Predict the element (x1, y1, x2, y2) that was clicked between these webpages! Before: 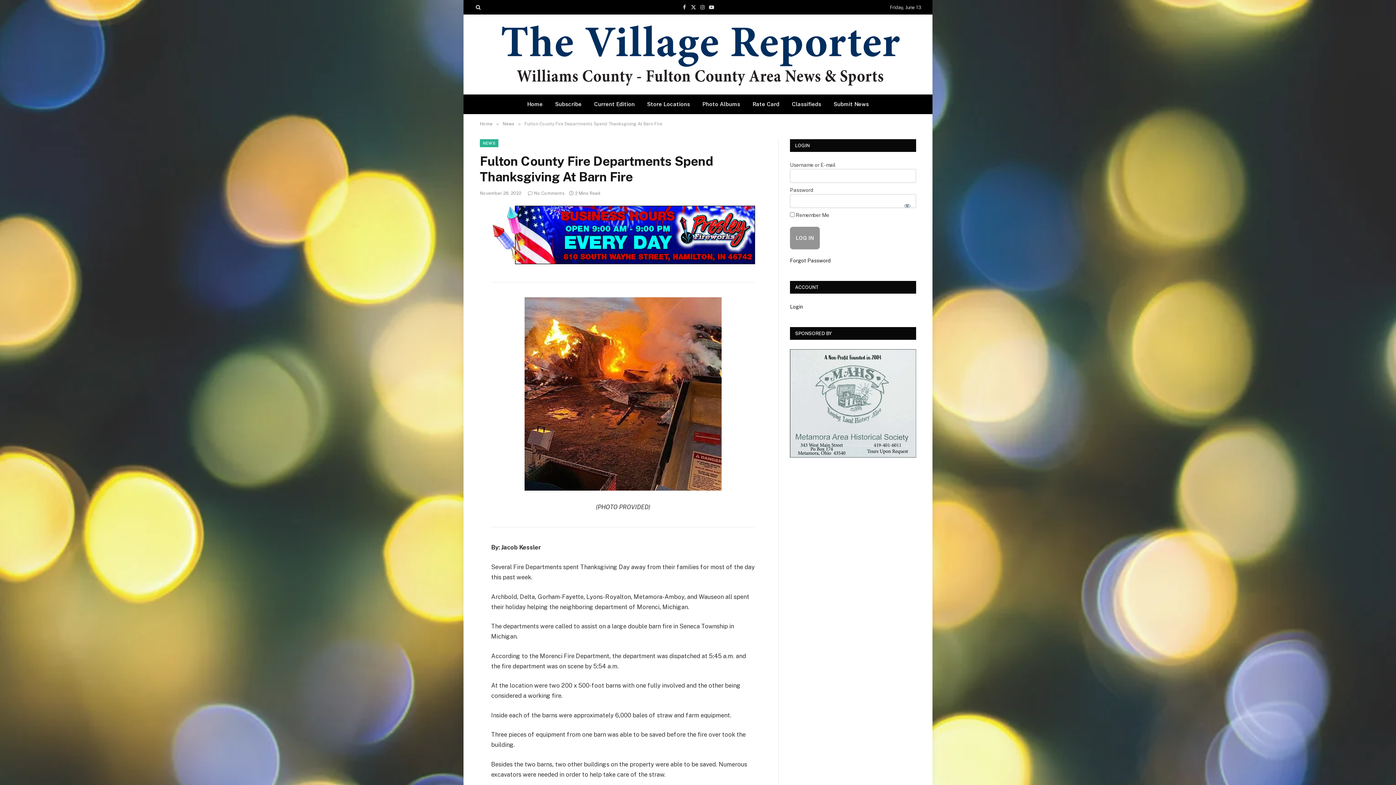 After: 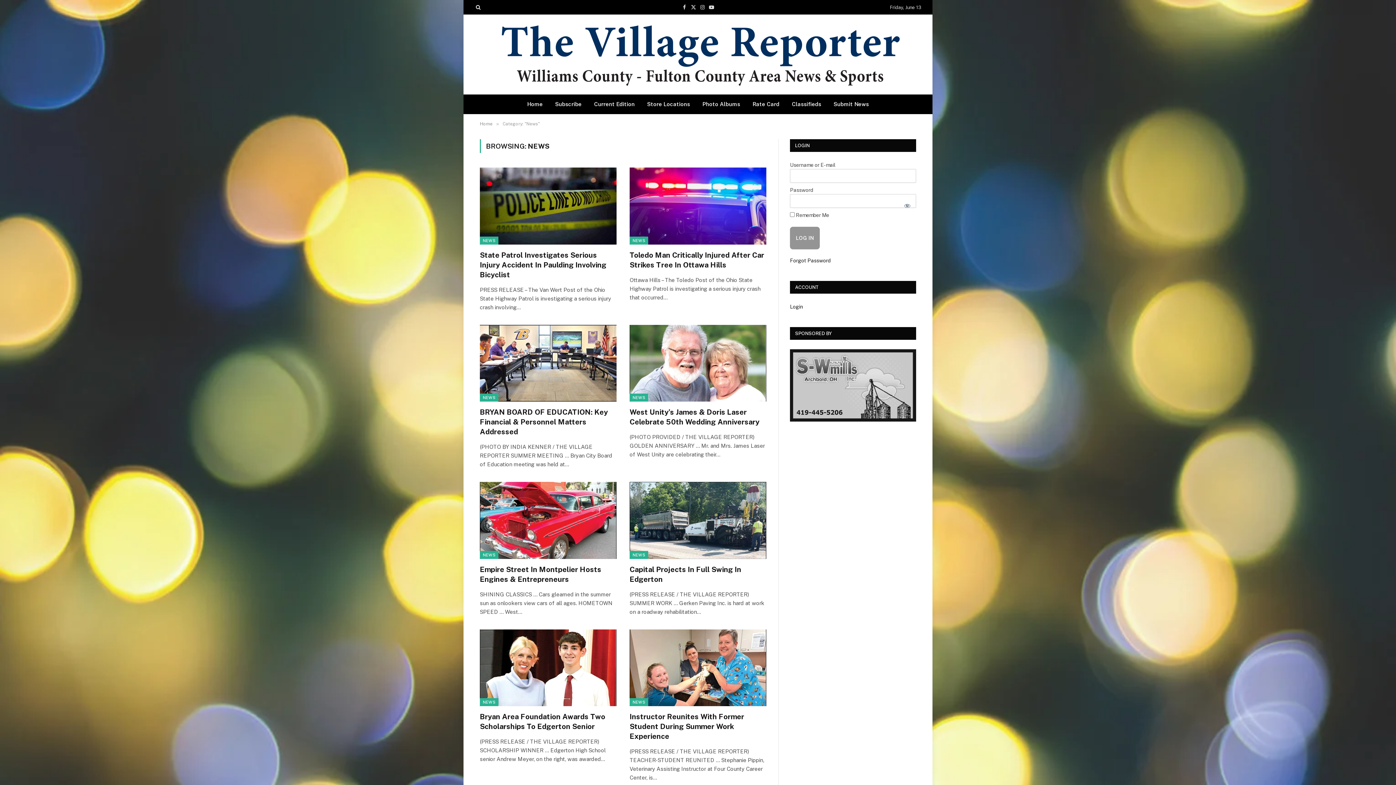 Action: bbox: (480, 139, 498, 147) label: NEWS